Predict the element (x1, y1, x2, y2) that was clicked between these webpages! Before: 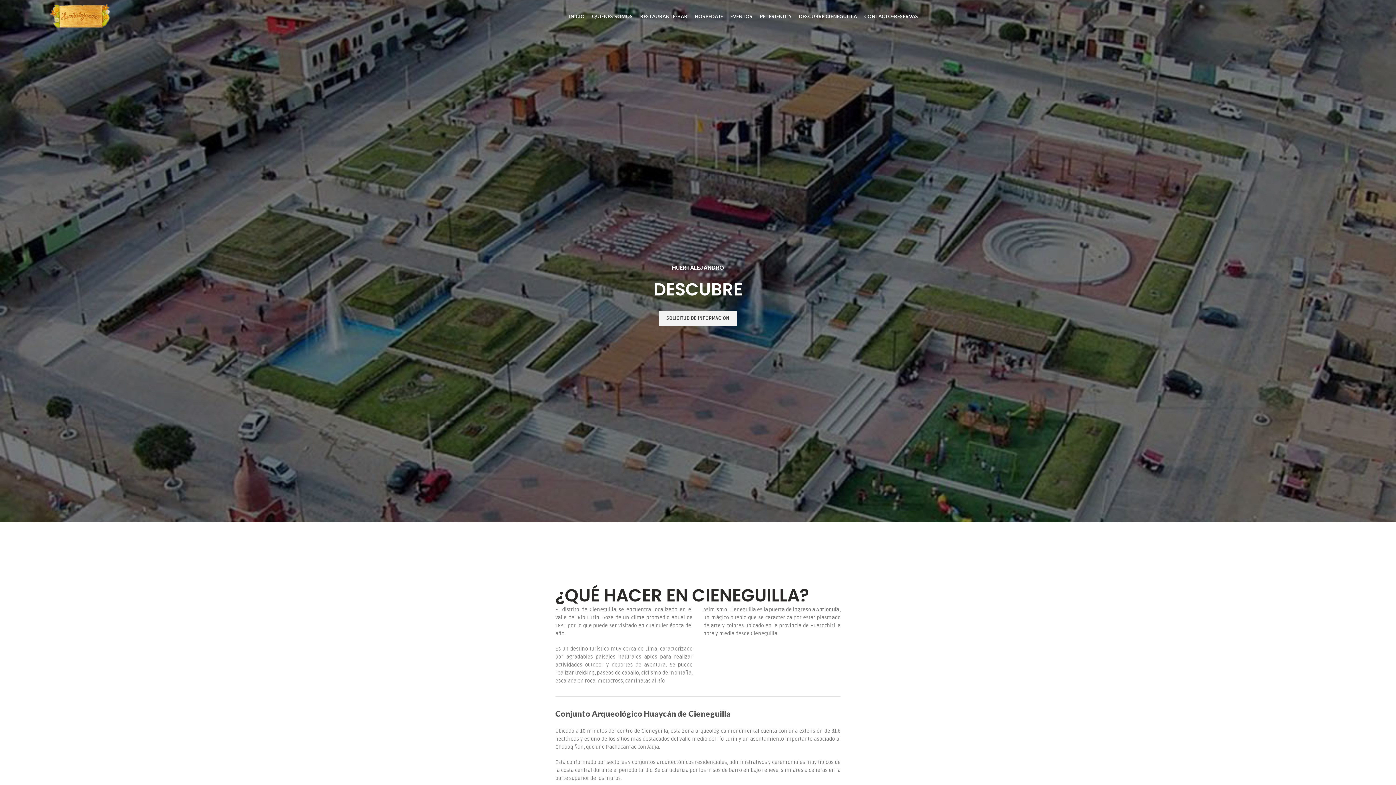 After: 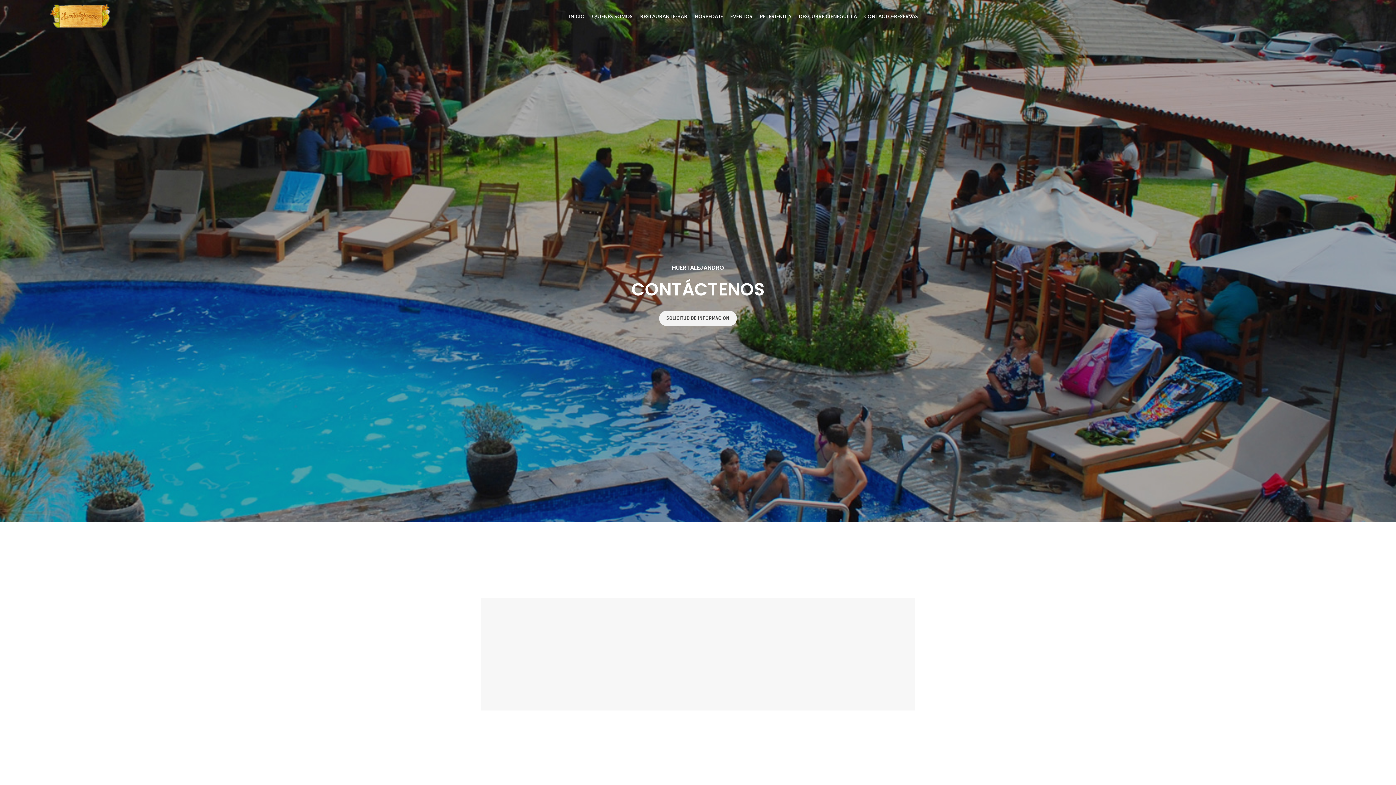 Action: label: CONTACTO-RESERVAS bbox: (860, 9, 922, 23)